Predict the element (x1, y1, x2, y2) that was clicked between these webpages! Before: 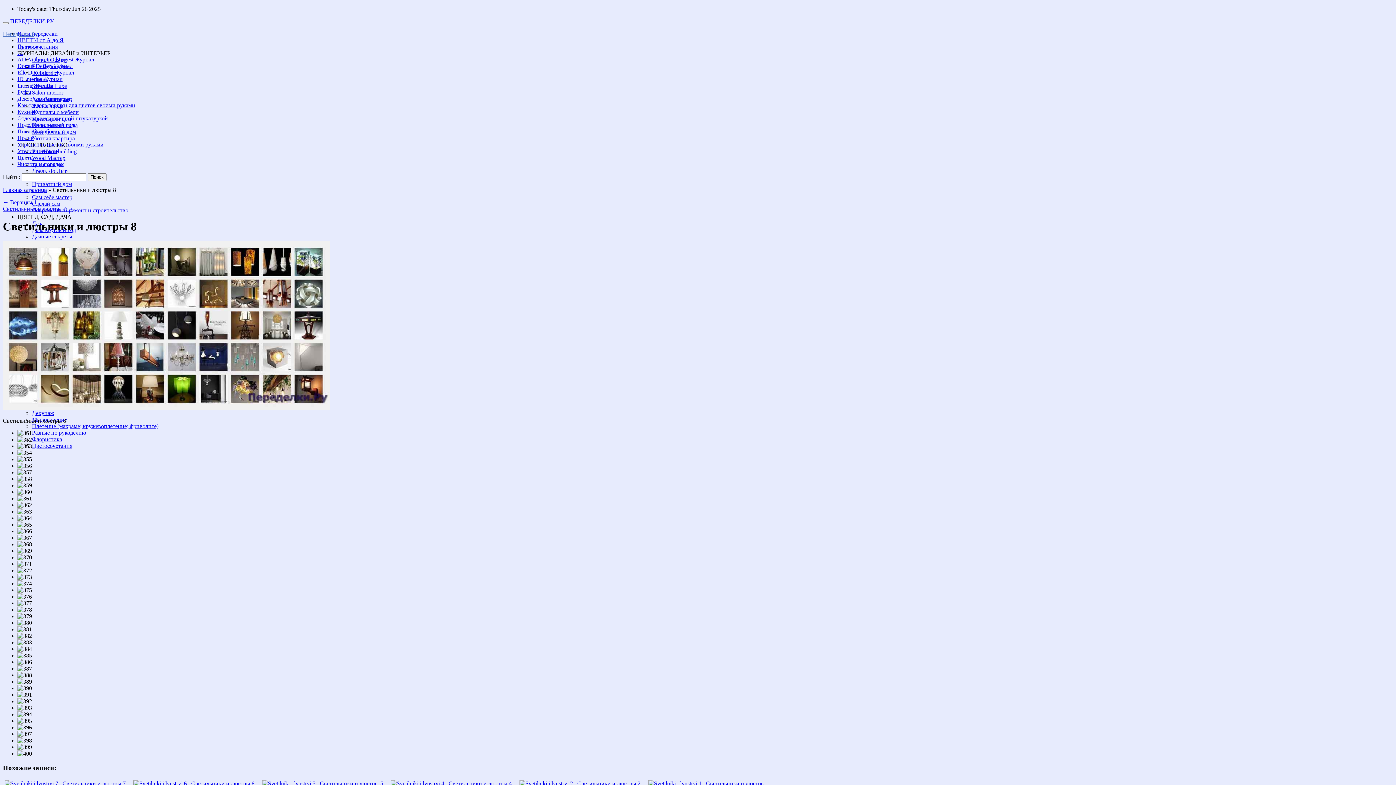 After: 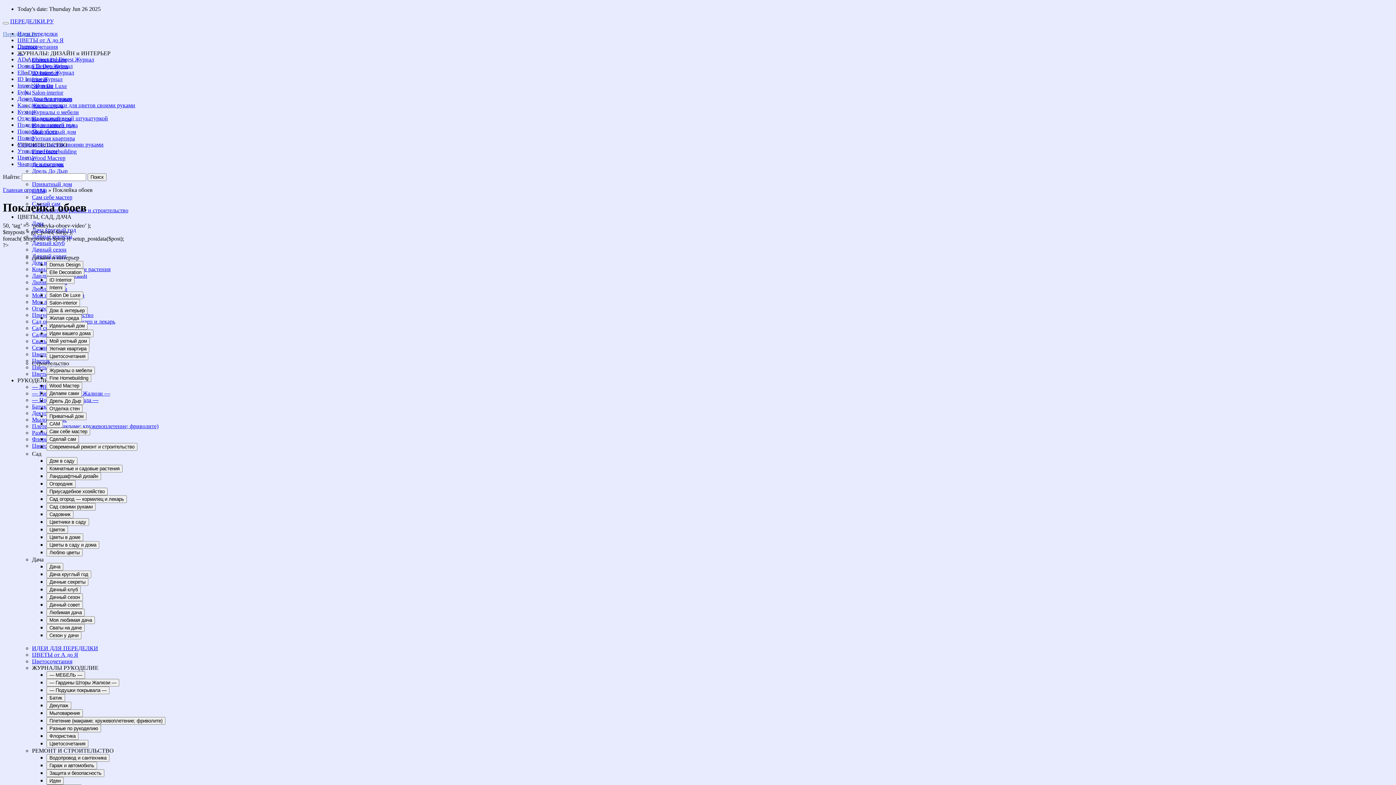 Action: label: Поклейка обоев bbox: (17, 128, 57, 134)